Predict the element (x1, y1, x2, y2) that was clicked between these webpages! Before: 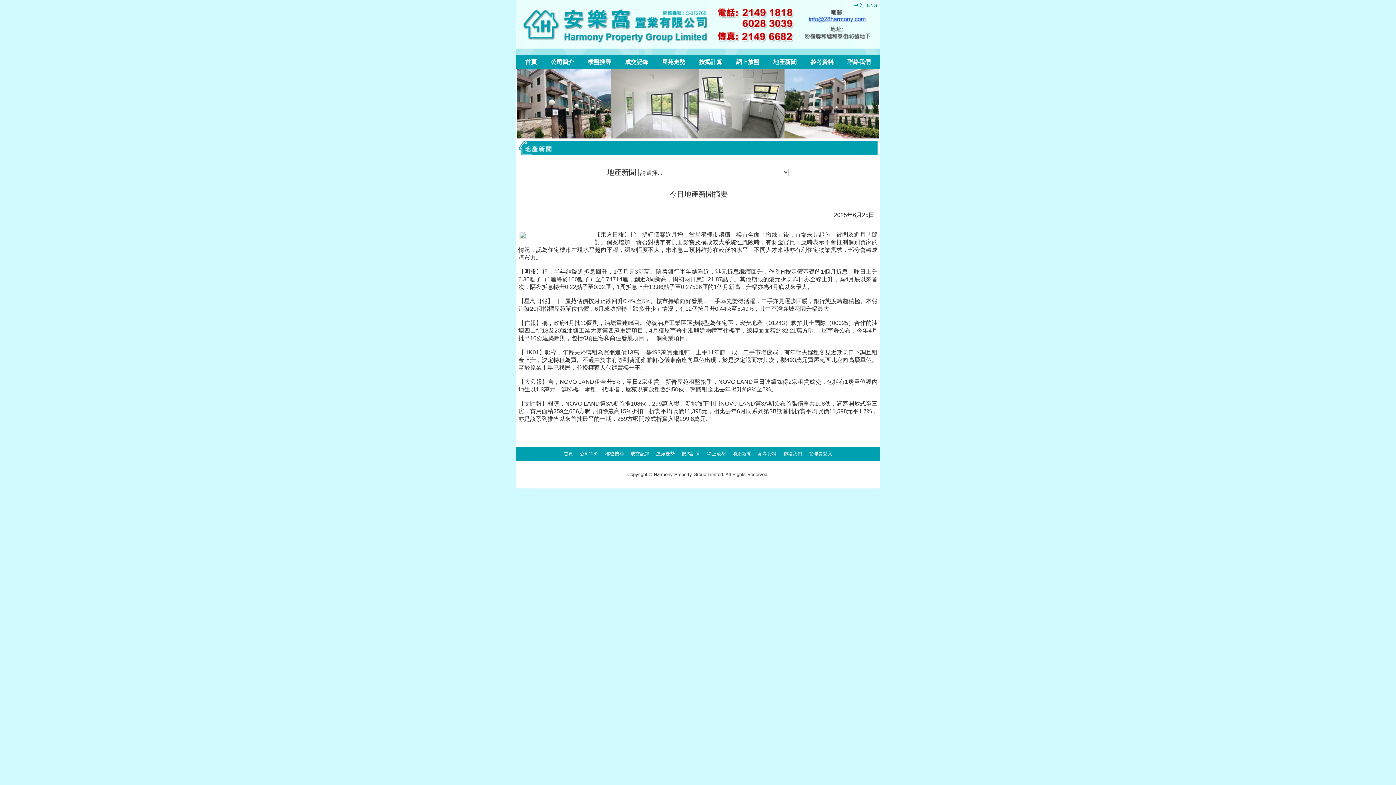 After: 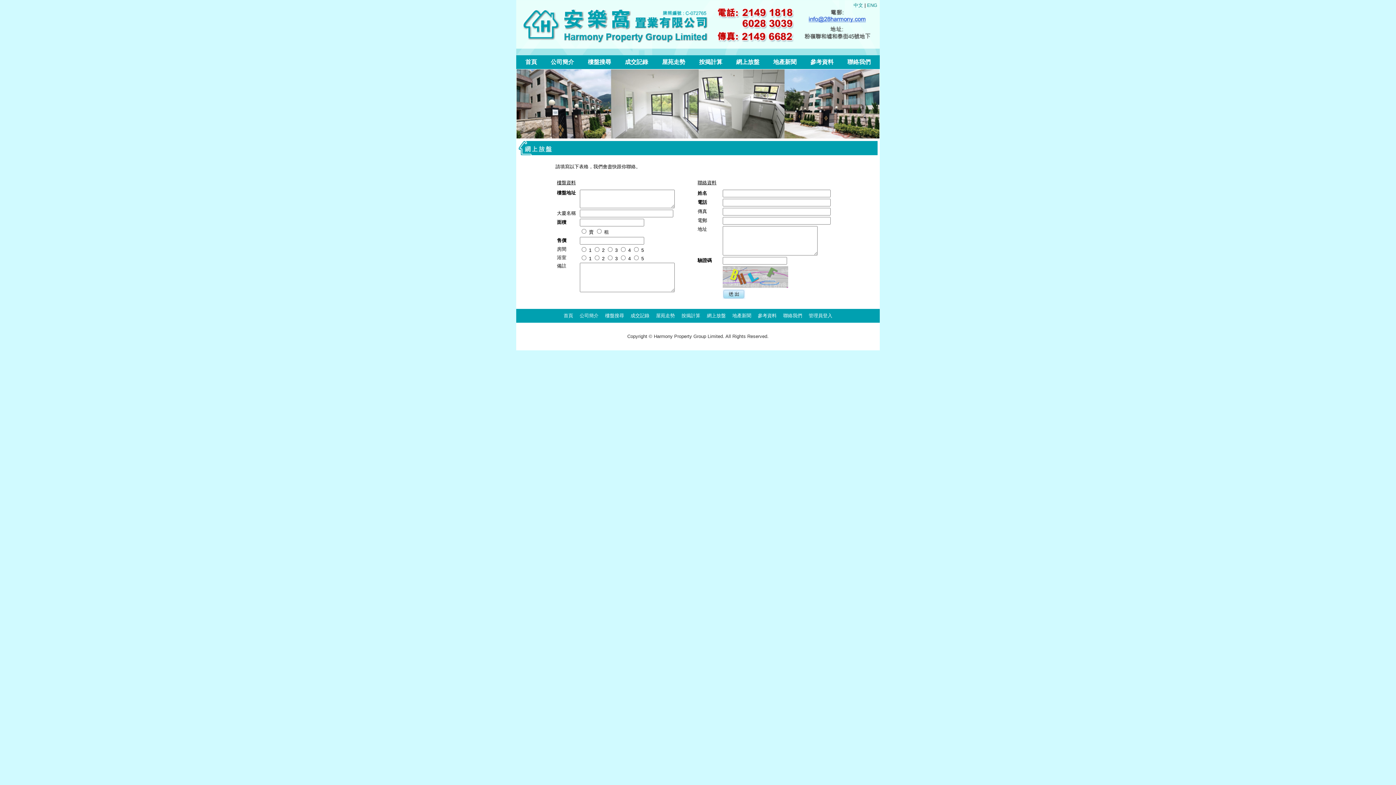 Action: label: 網上放盤 bbox: (707, 451, 726, 456)